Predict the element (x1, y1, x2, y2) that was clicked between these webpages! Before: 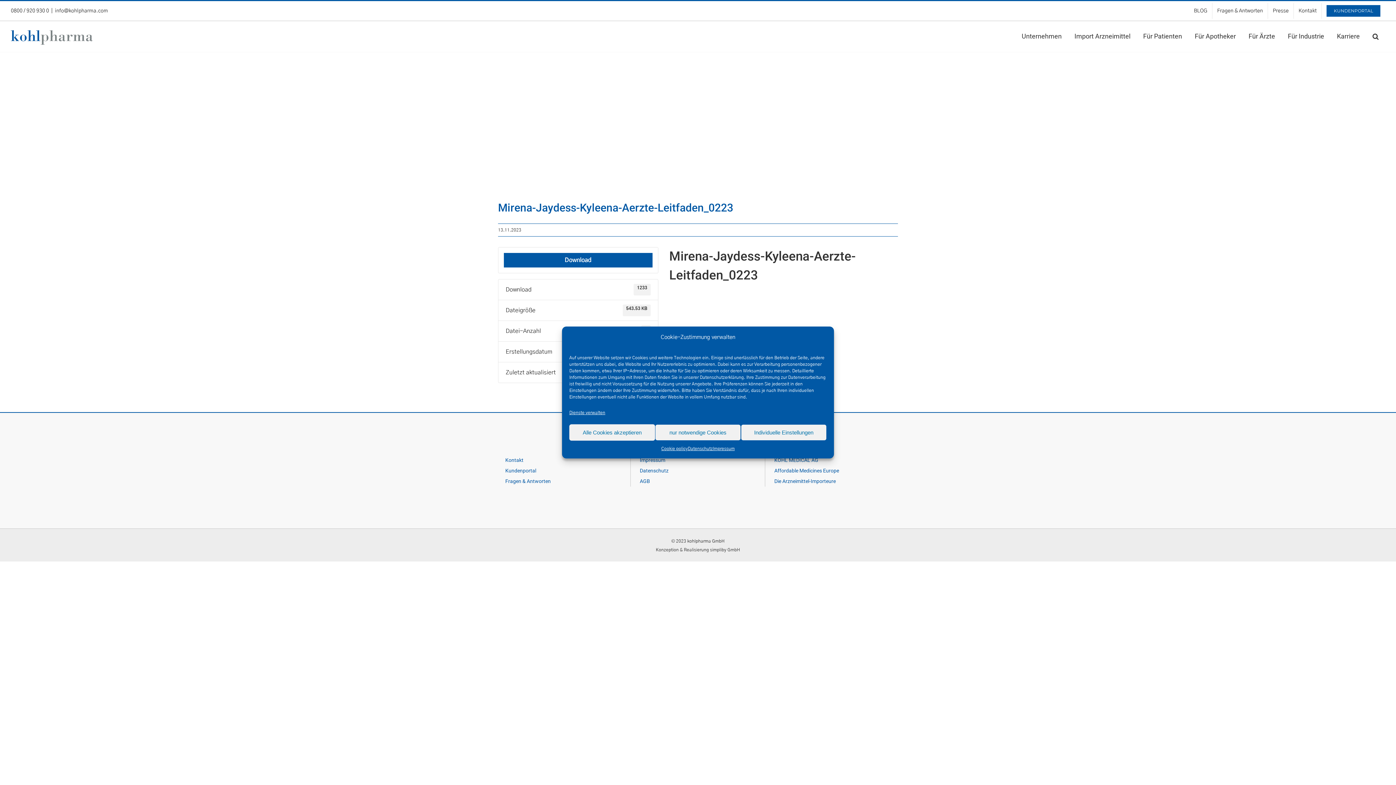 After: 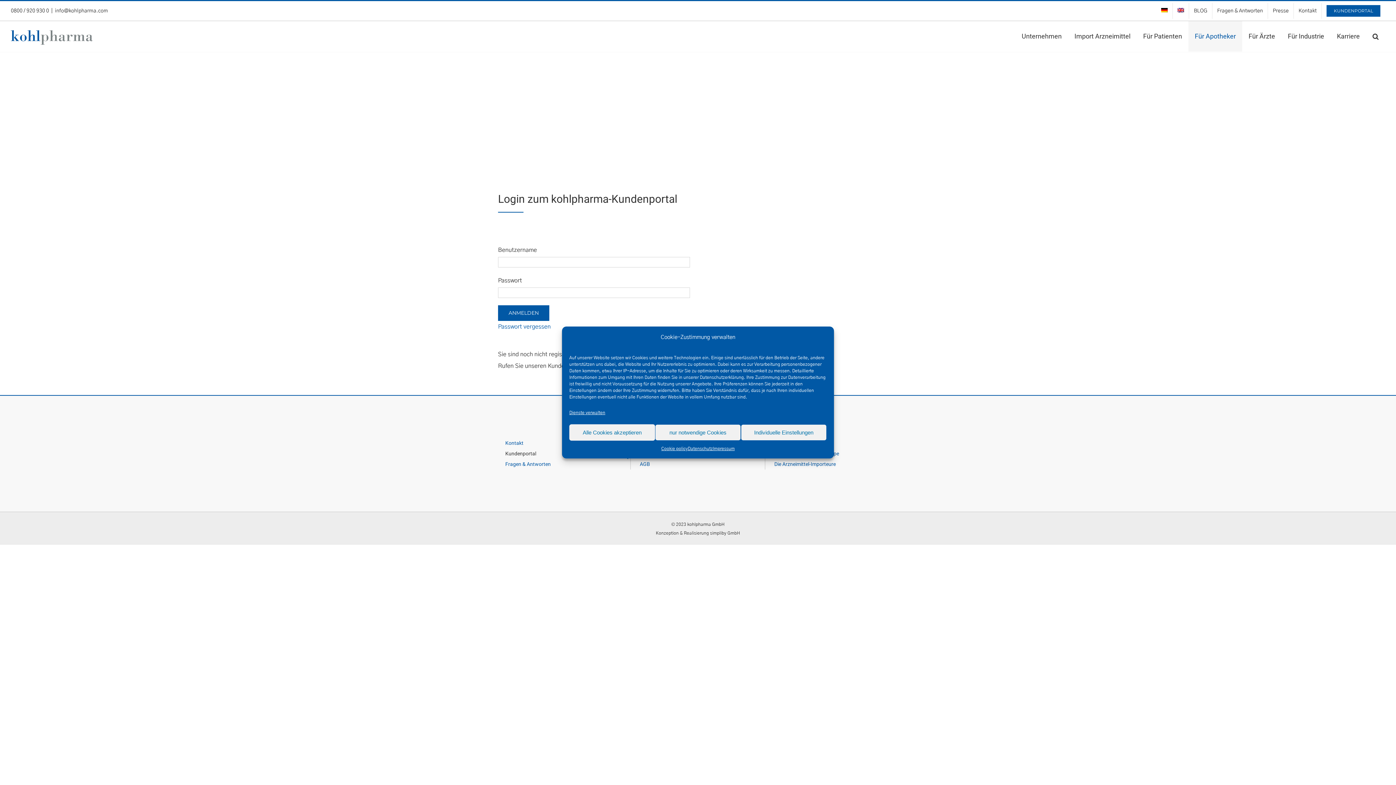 Action: label: Kundenportal bbox: (498, 465, 628, 476)